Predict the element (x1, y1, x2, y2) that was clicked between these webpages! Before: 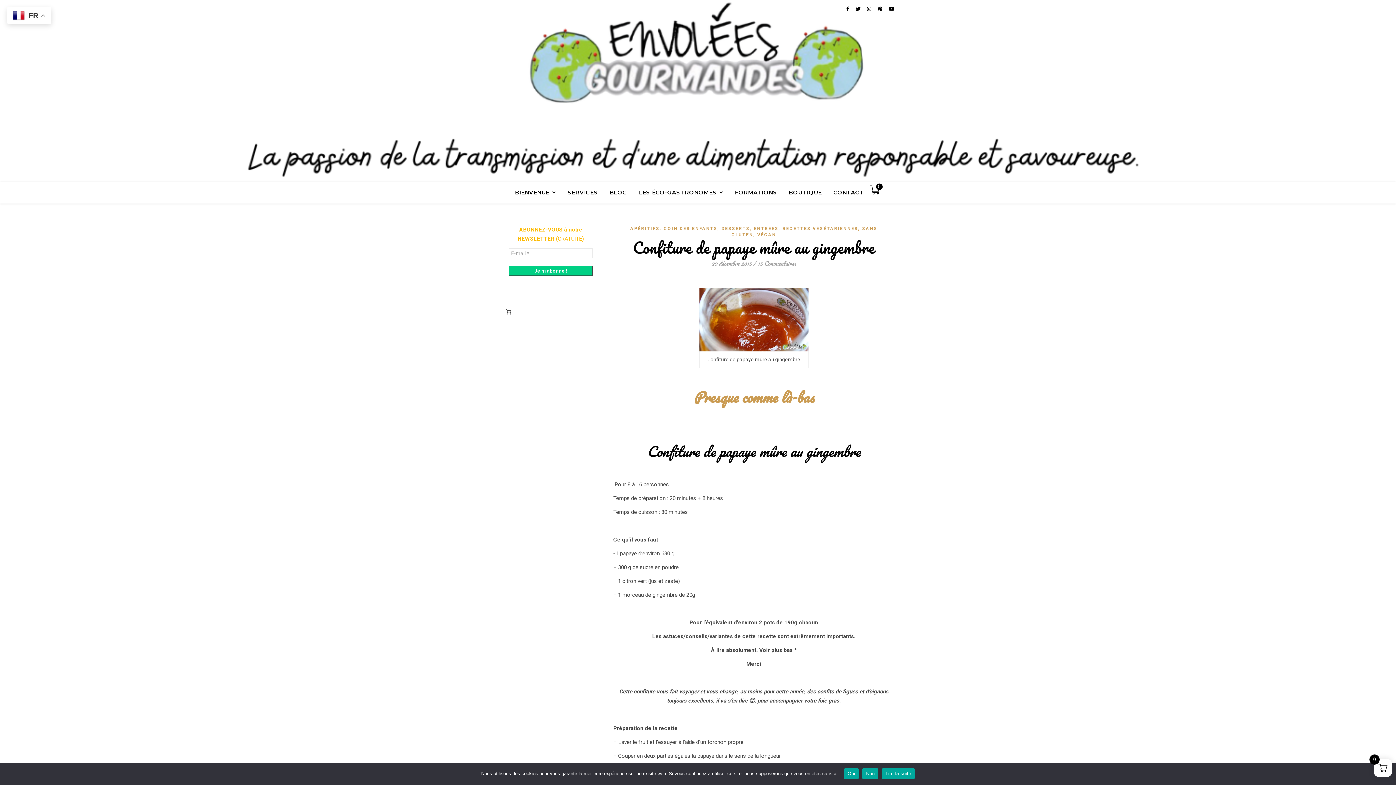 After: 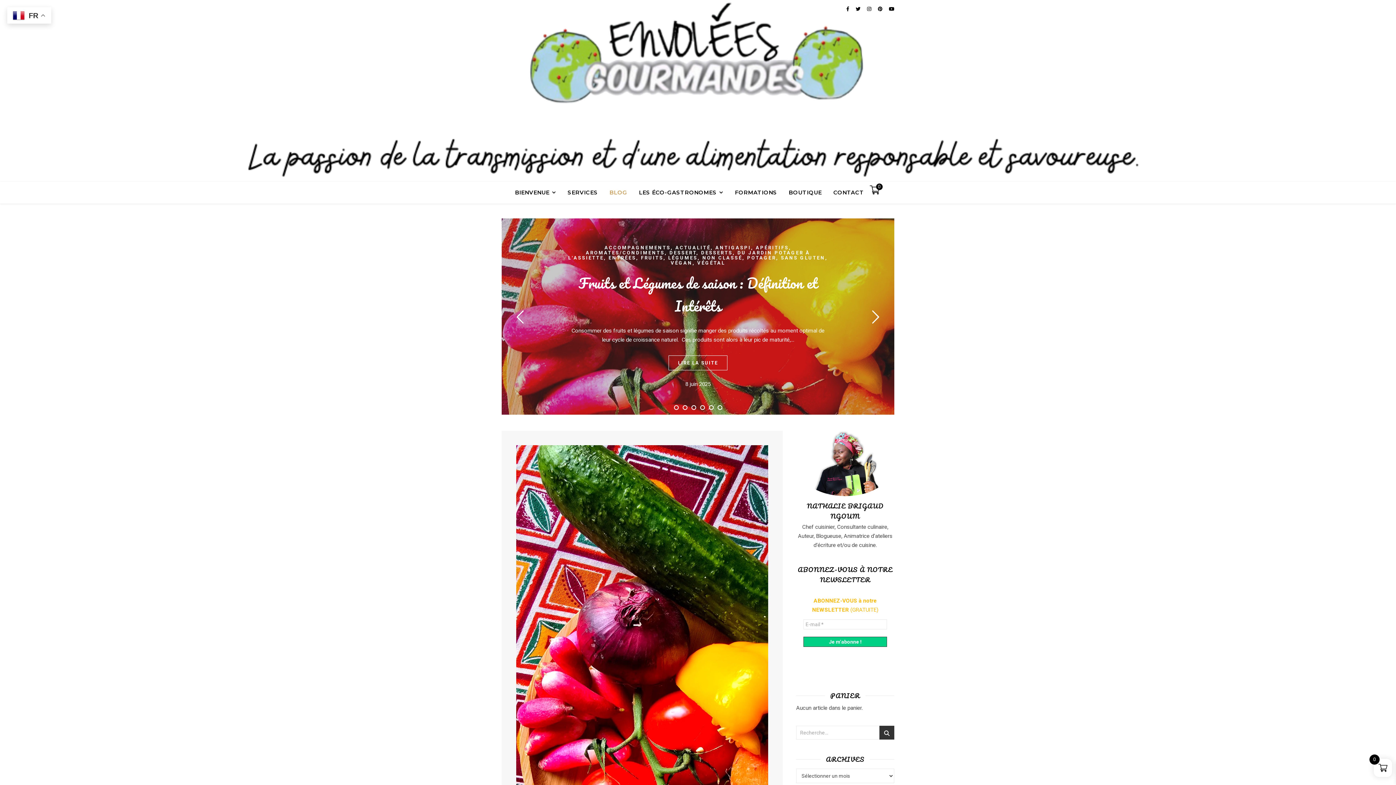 Action: bbox: (603, 181, 633, 203) label: BLOG